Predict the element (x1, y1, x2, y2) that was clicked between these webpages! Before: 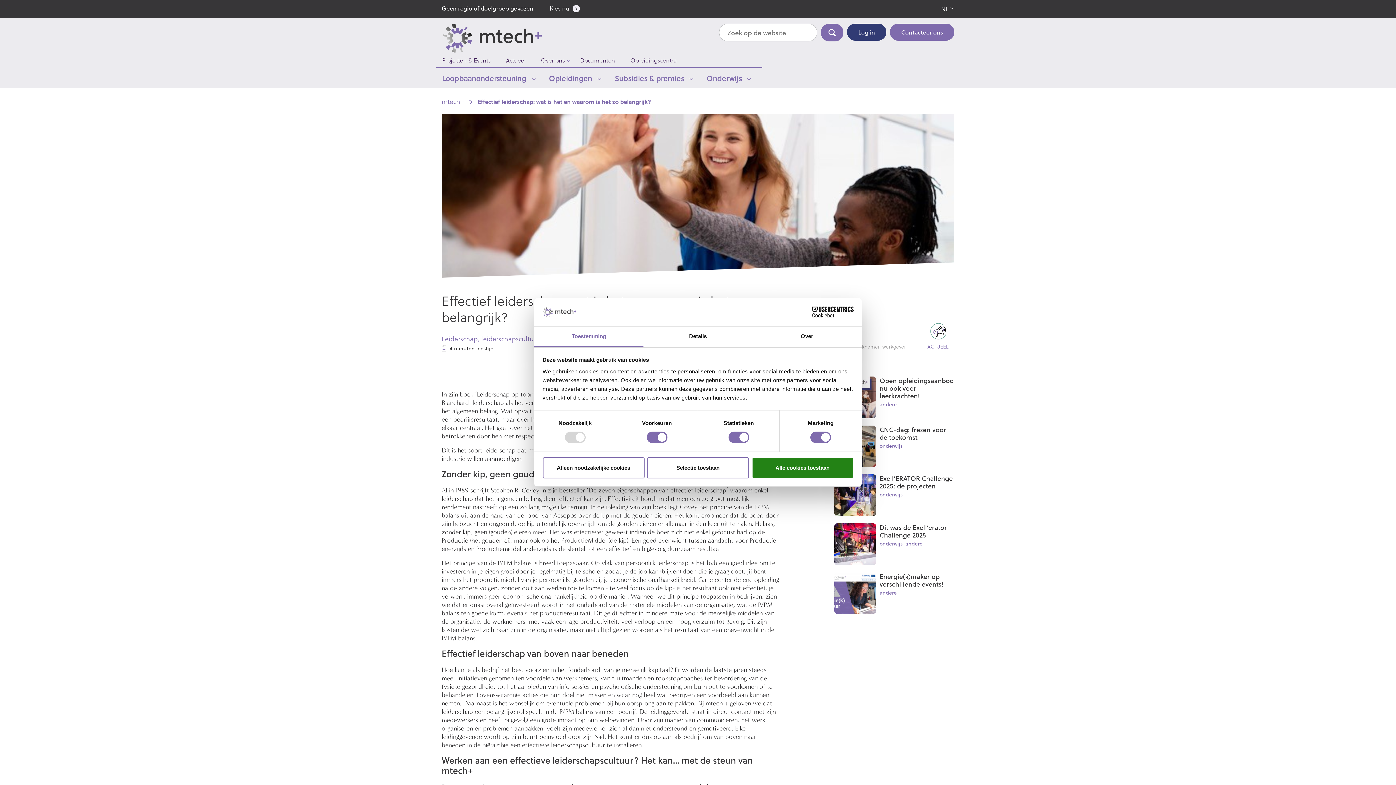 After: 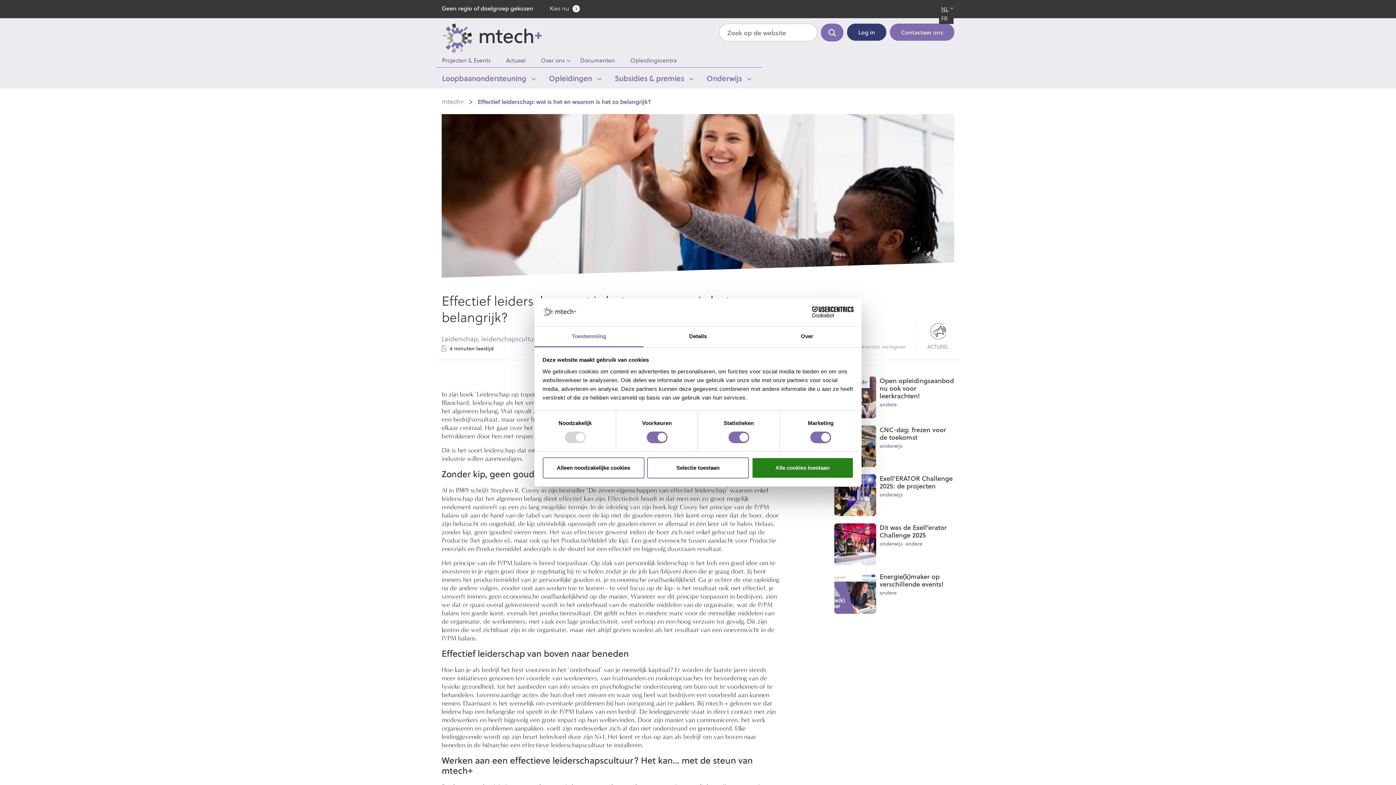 Action: bbox: (939, 4, 954, 15) label: NL